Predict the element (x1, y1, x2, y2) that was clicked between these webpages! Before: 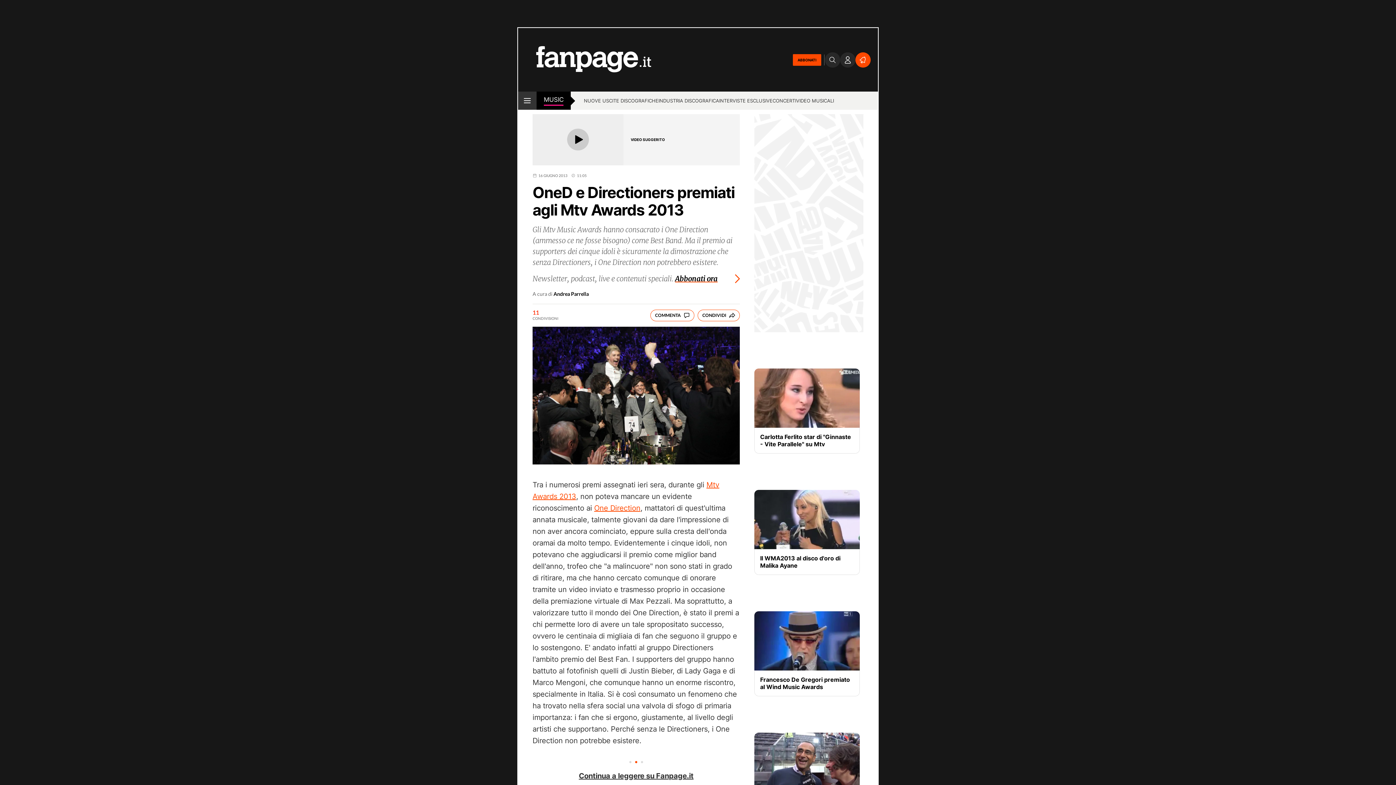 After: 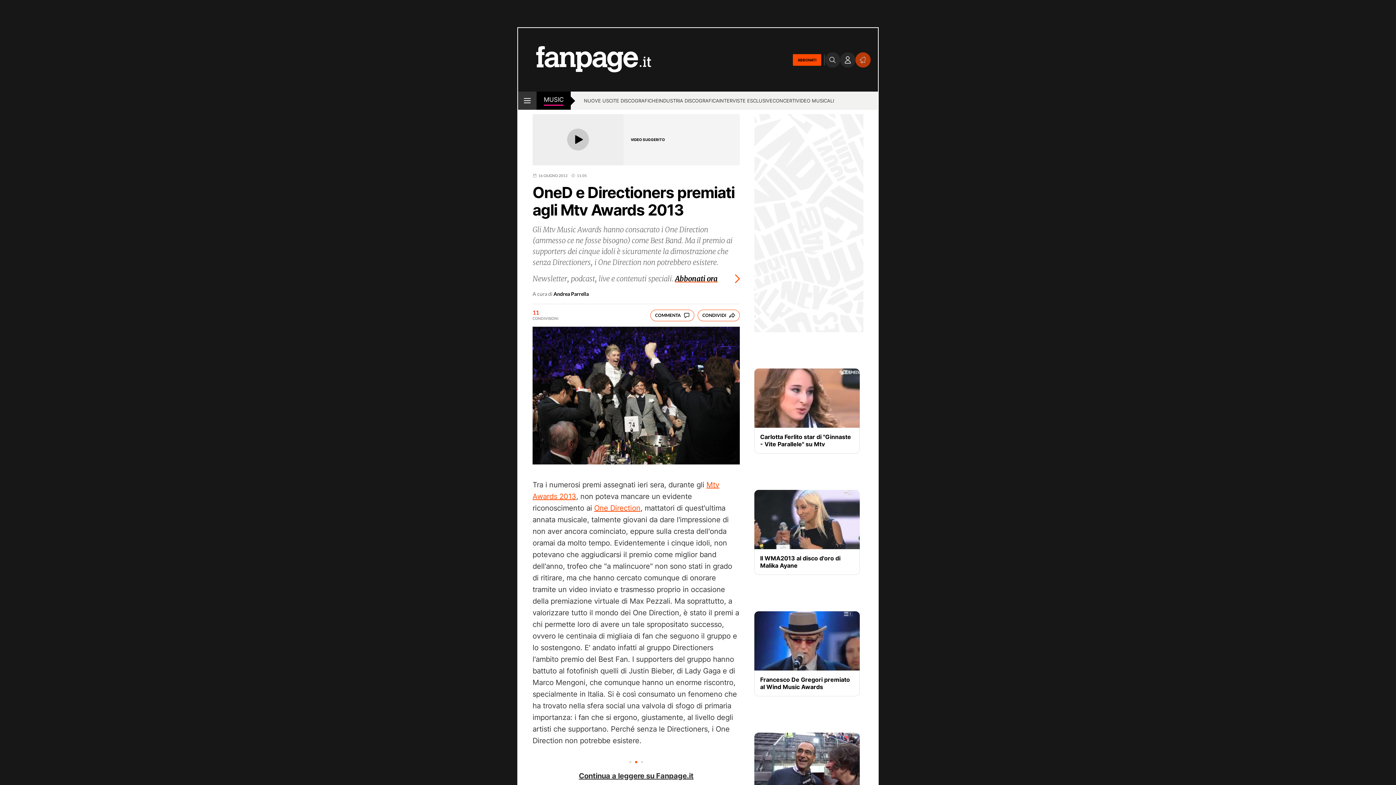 Action: bbox: (855, 52, 870, 67)